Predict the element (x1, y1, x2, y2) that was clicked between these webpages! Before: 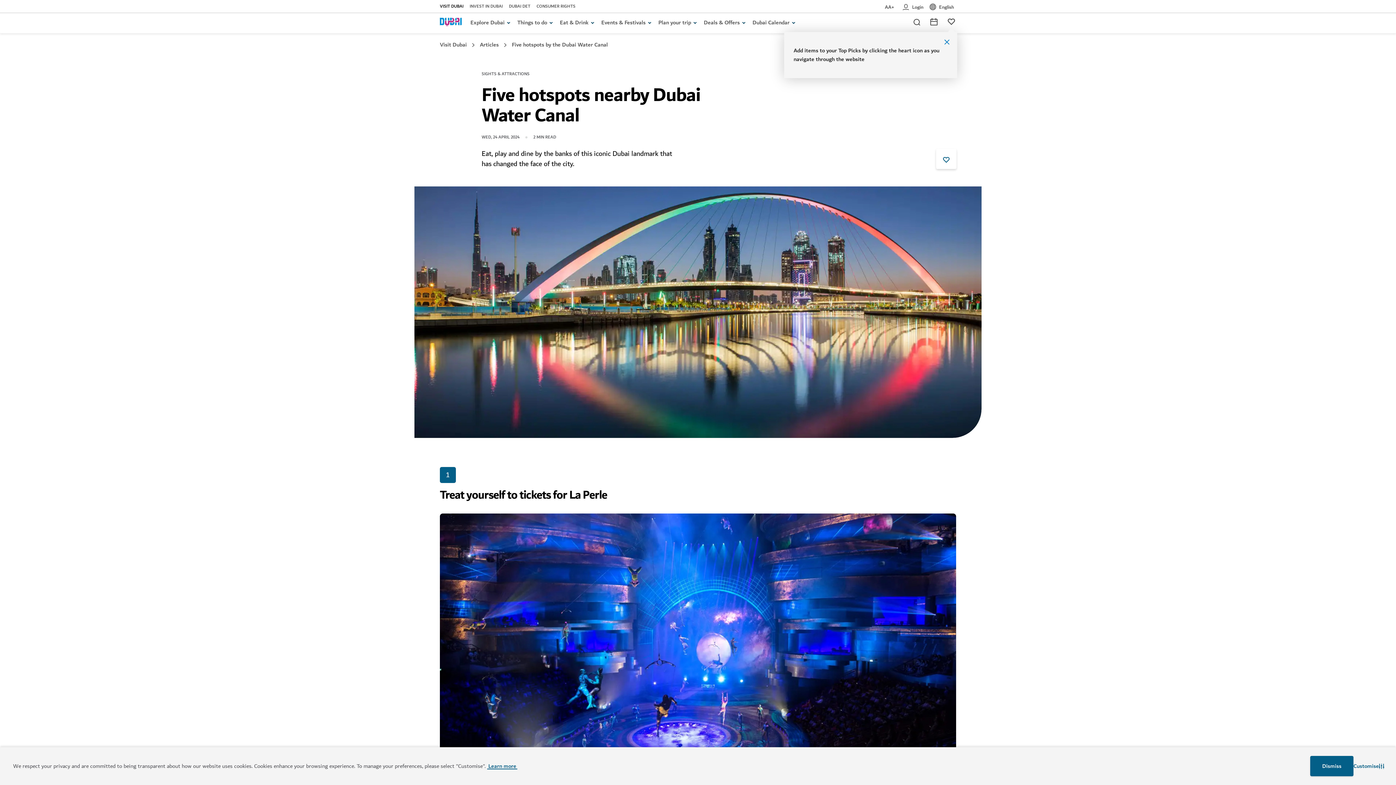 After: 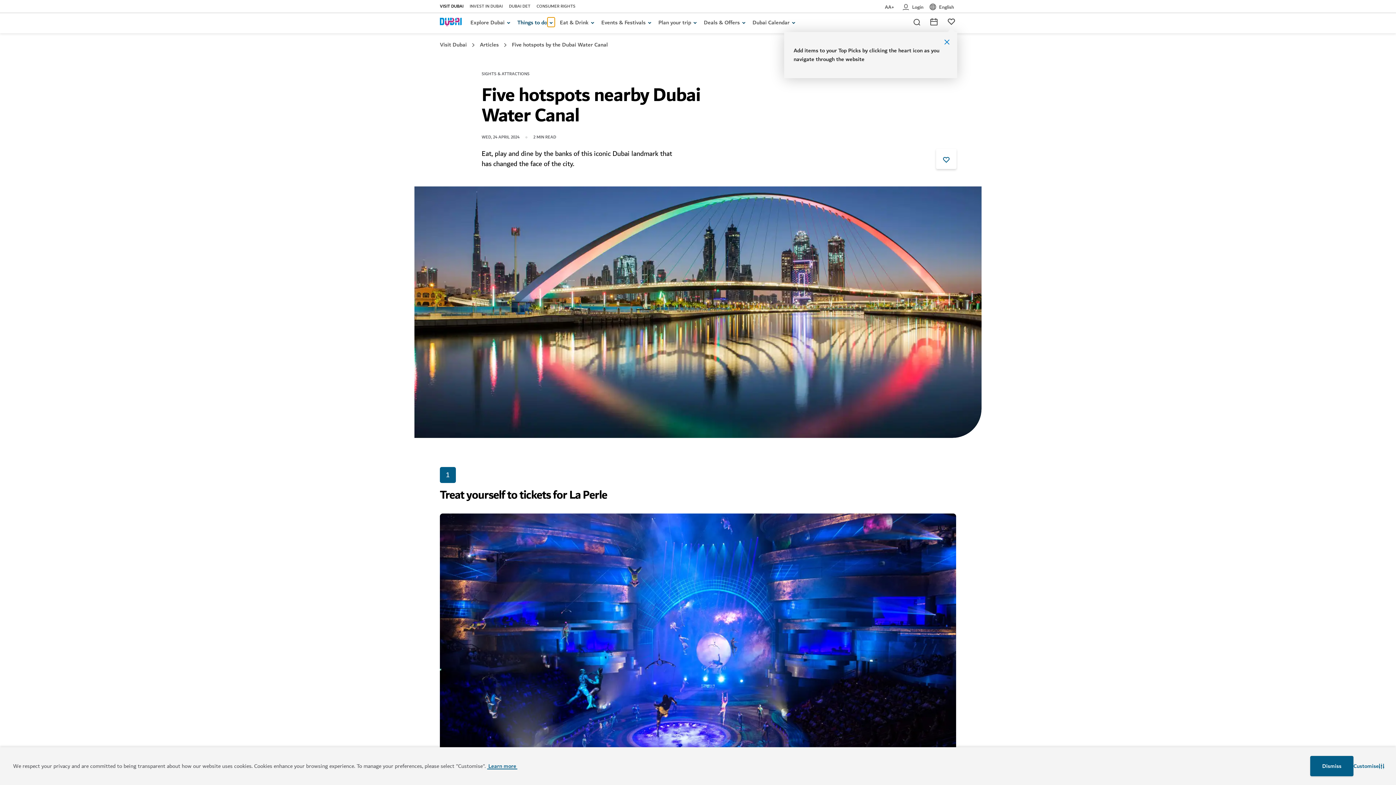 Action: label: toggle Things to do submenu bbox: (547, 17, 554, 25)